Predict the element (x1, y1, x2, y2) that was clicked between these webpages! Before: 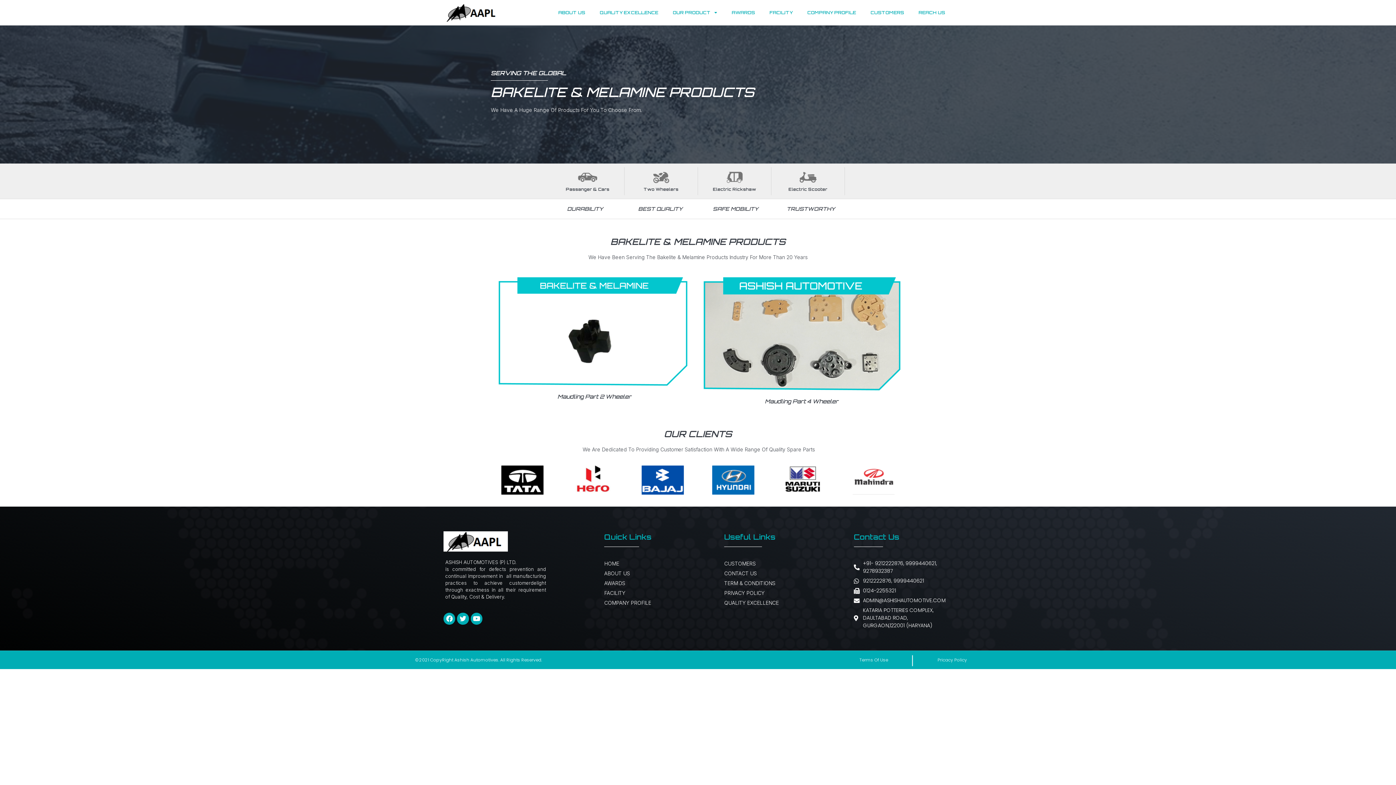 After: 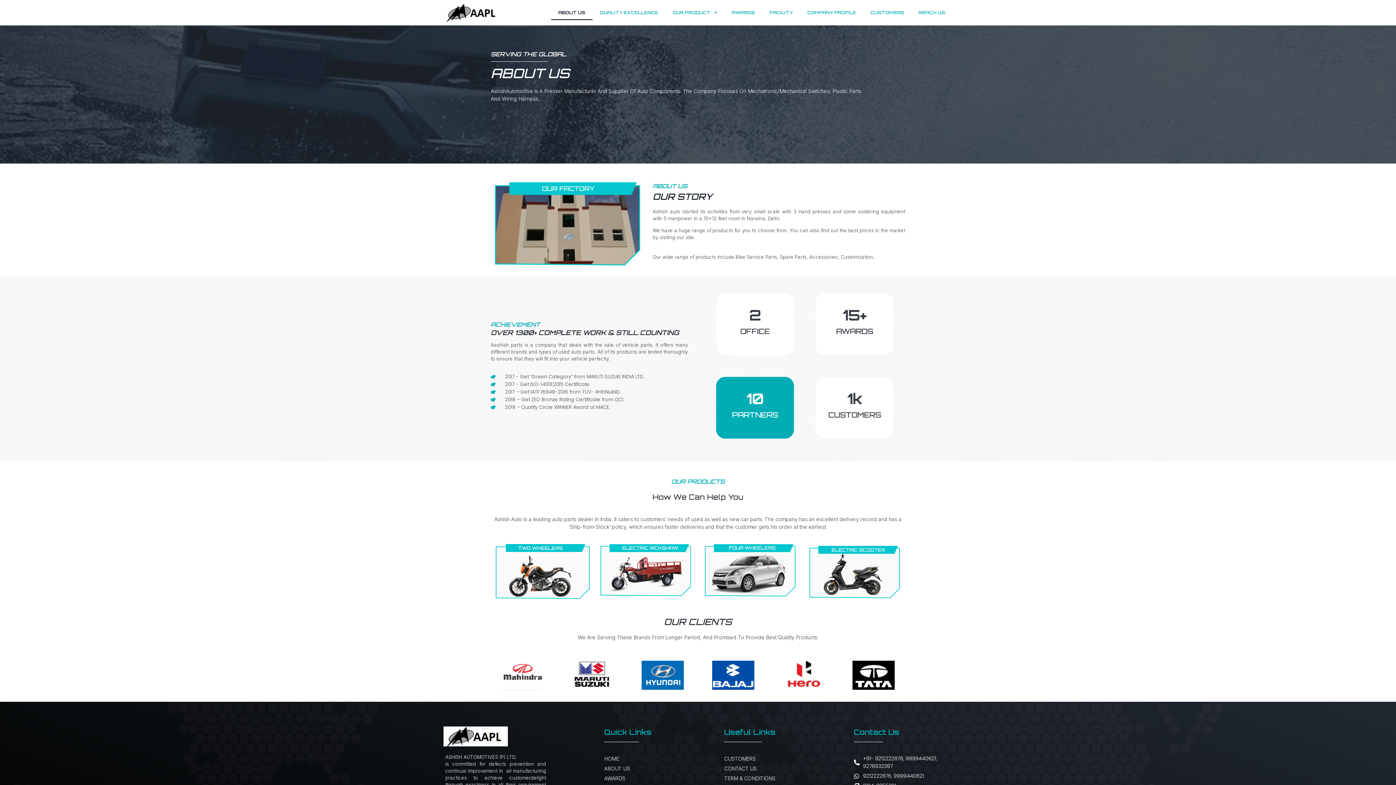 Action: label: ABOUT US bbox: (604, 569, 717, 577)